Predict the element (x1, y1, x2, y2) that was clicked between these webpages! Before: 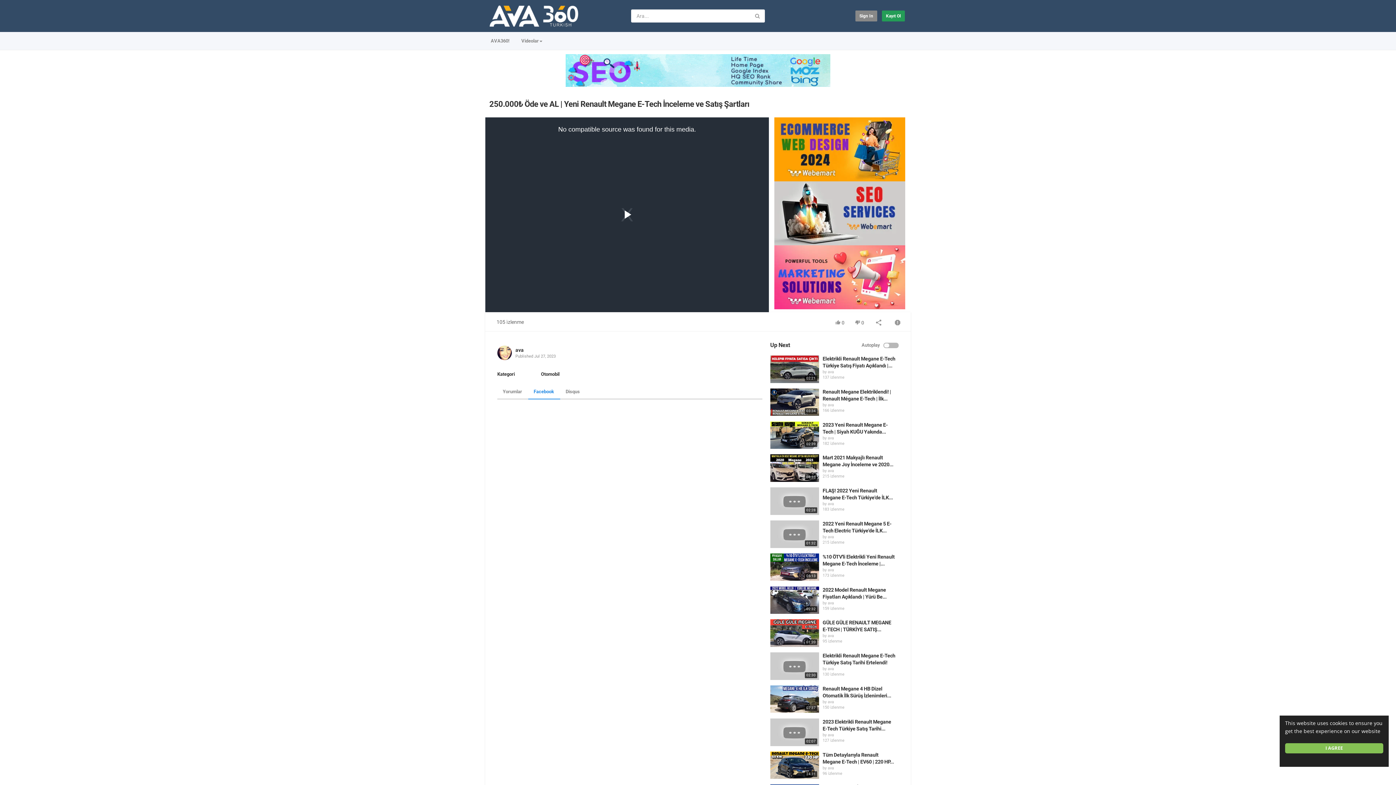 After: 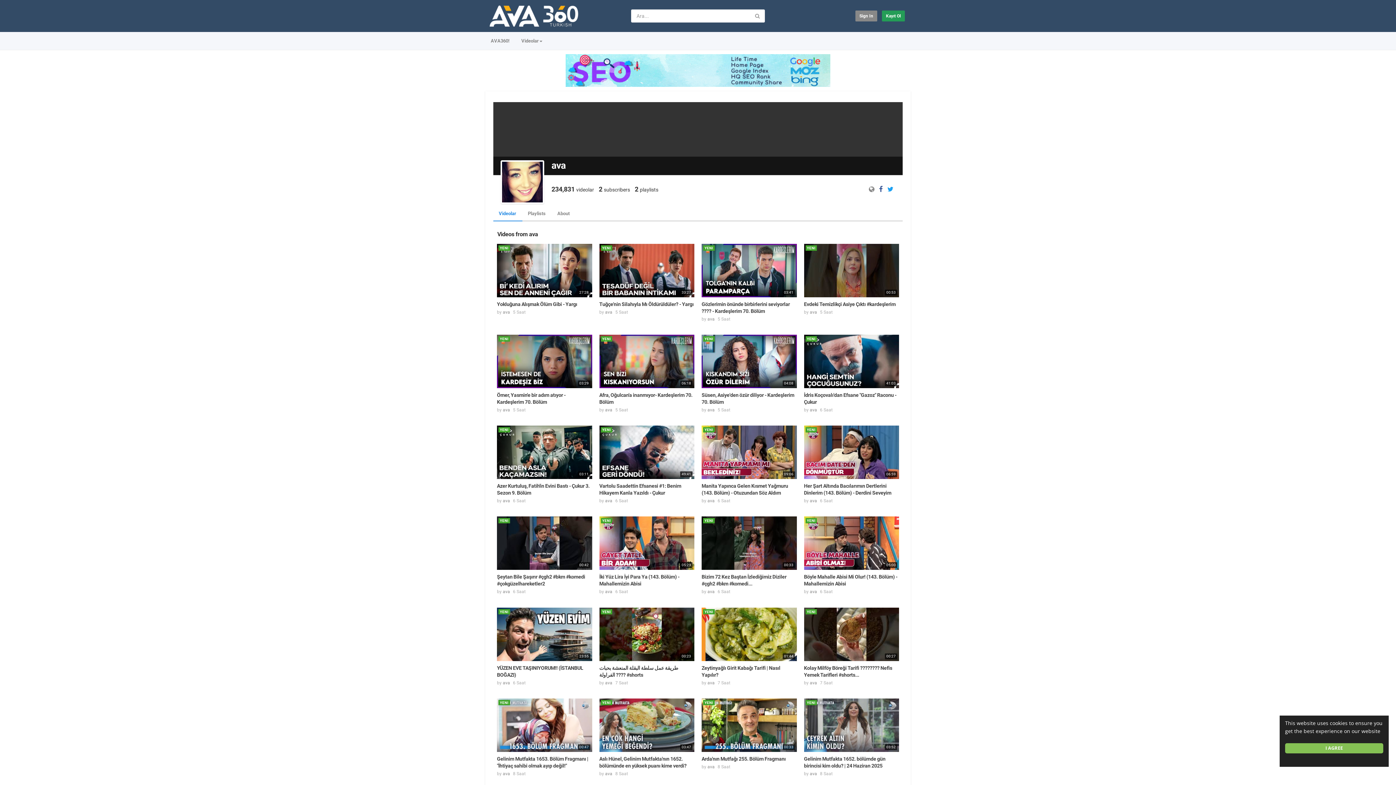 Action: label: ava bbox: (827, 633, 834, 638)